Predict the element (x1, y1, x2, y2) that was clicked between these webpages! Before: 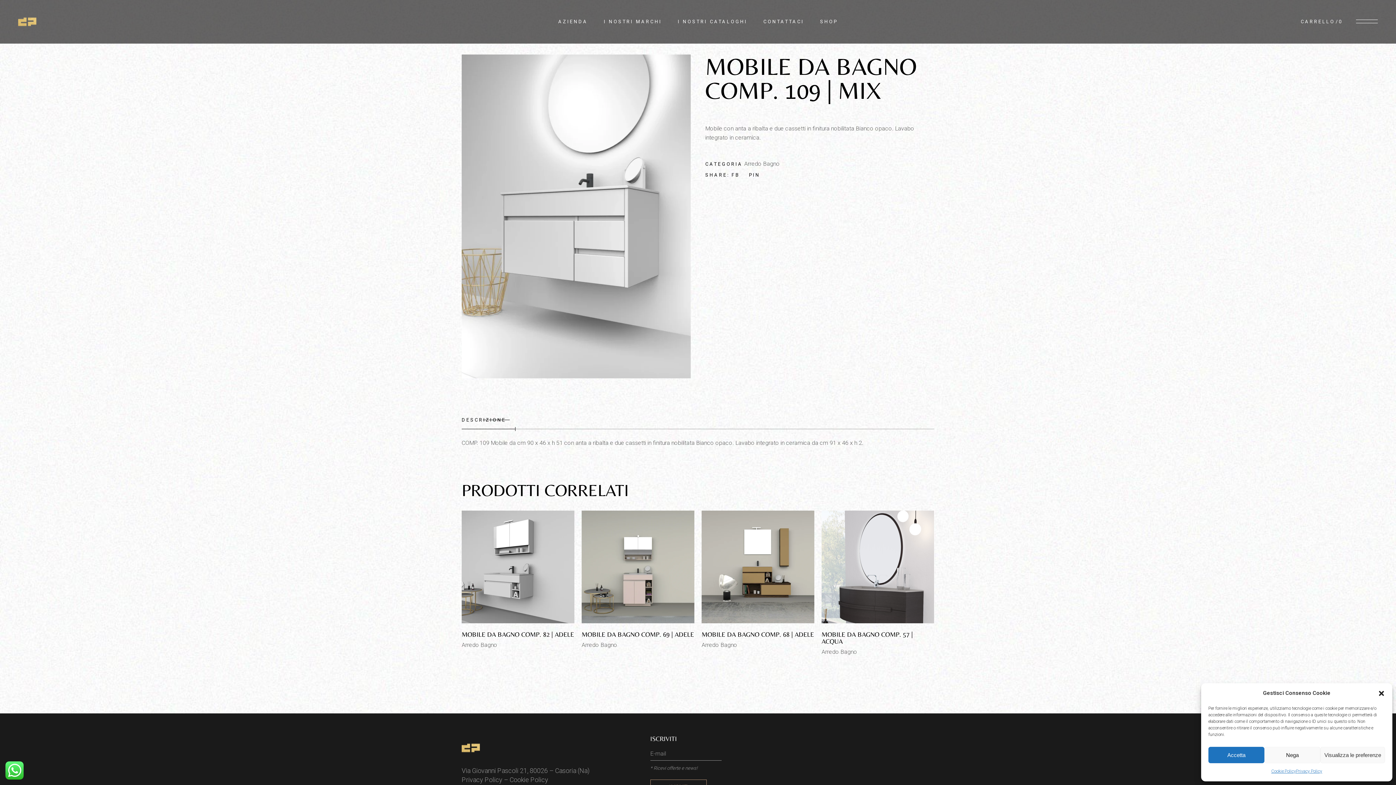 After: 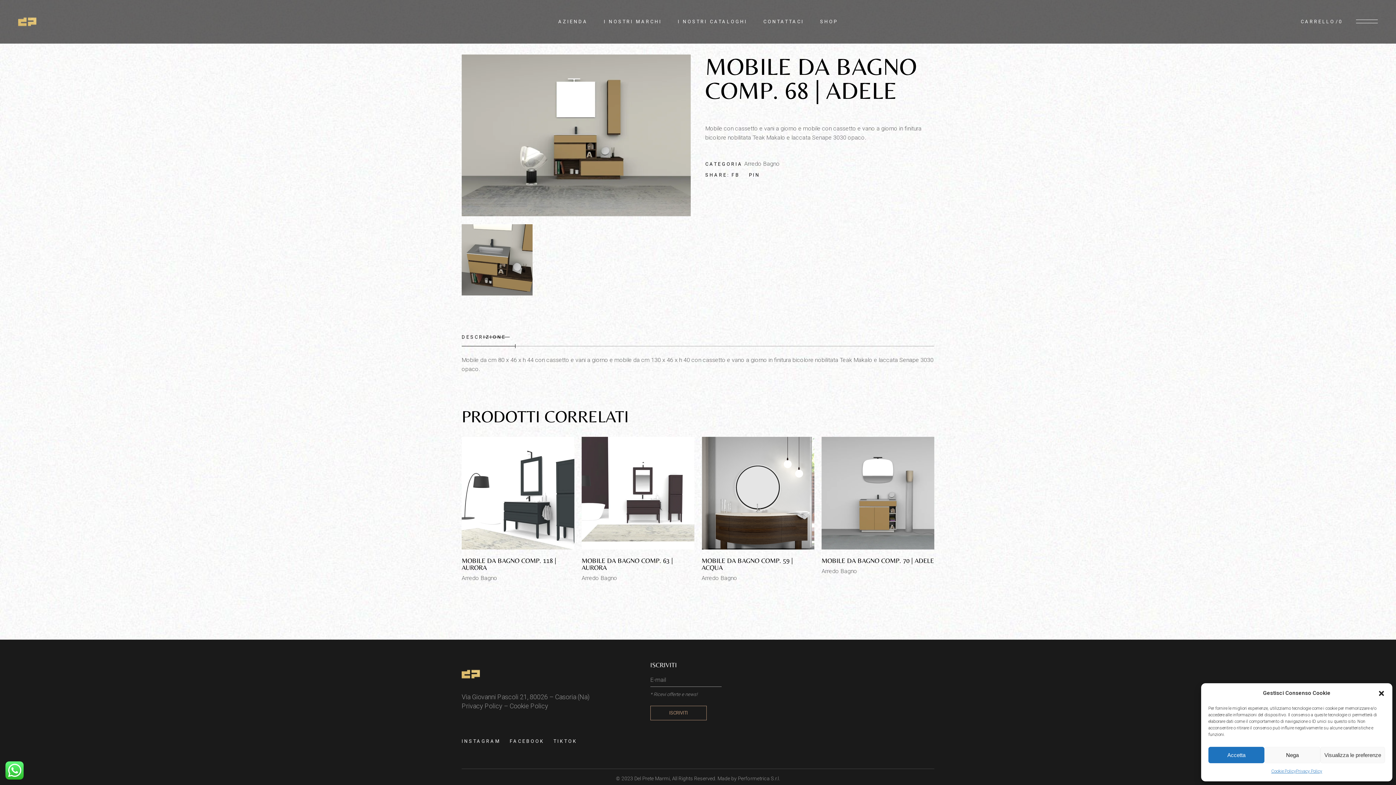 Action: label: MOBILE DA BAGNO COMP. 68 | ADELE bbox: (701, 630, 814, 638)